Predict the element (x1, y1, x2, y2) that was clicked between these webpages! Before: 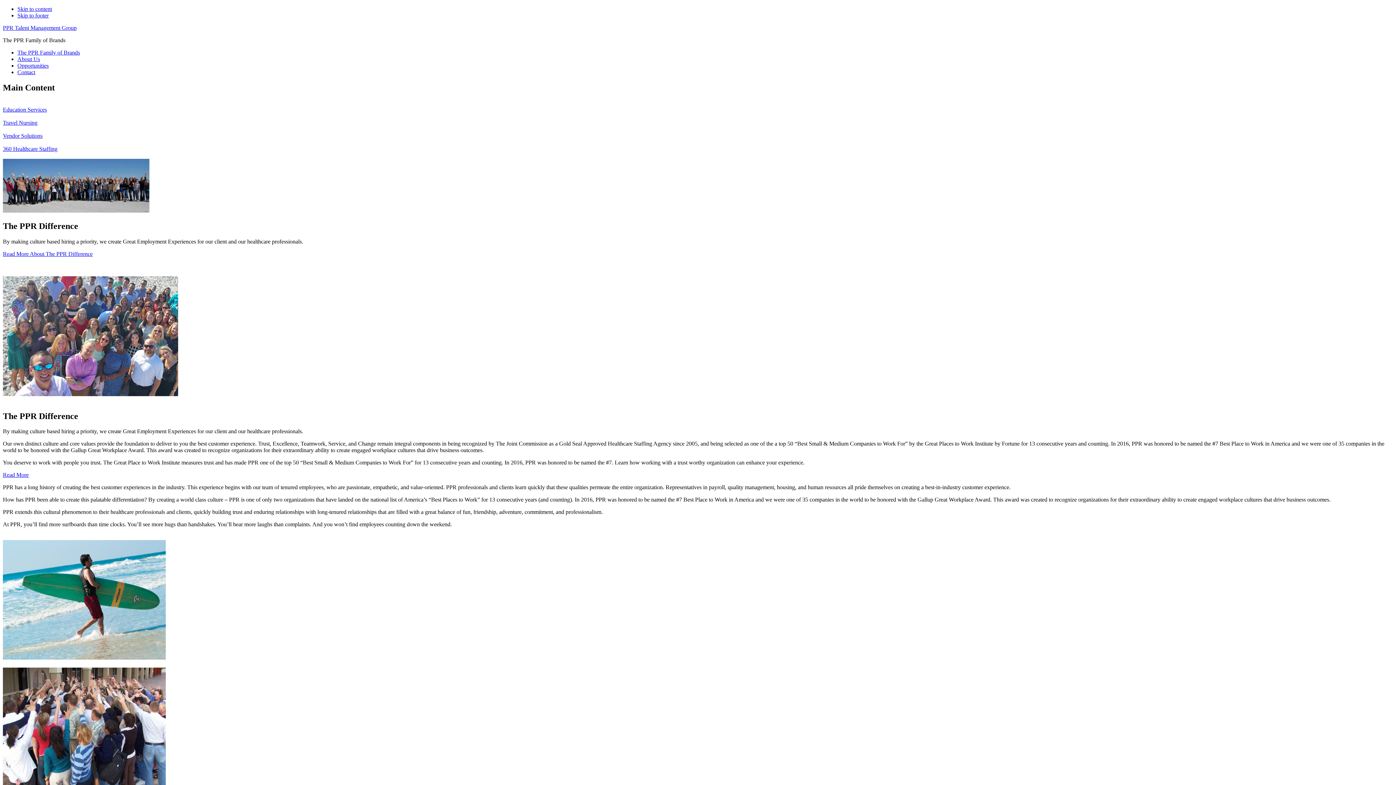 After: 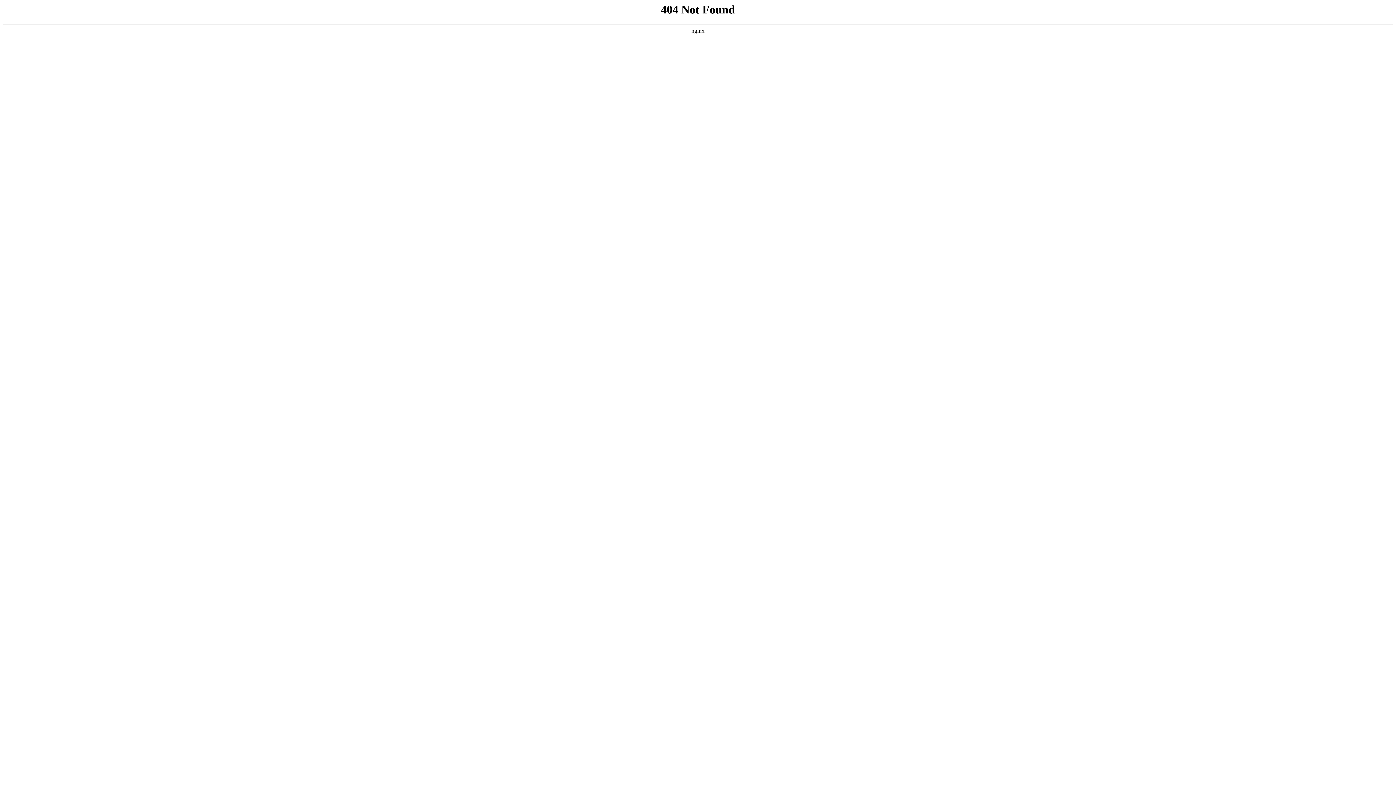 Action: label: The PPR Family of Brands bbox: (17, 49, 80, 55)